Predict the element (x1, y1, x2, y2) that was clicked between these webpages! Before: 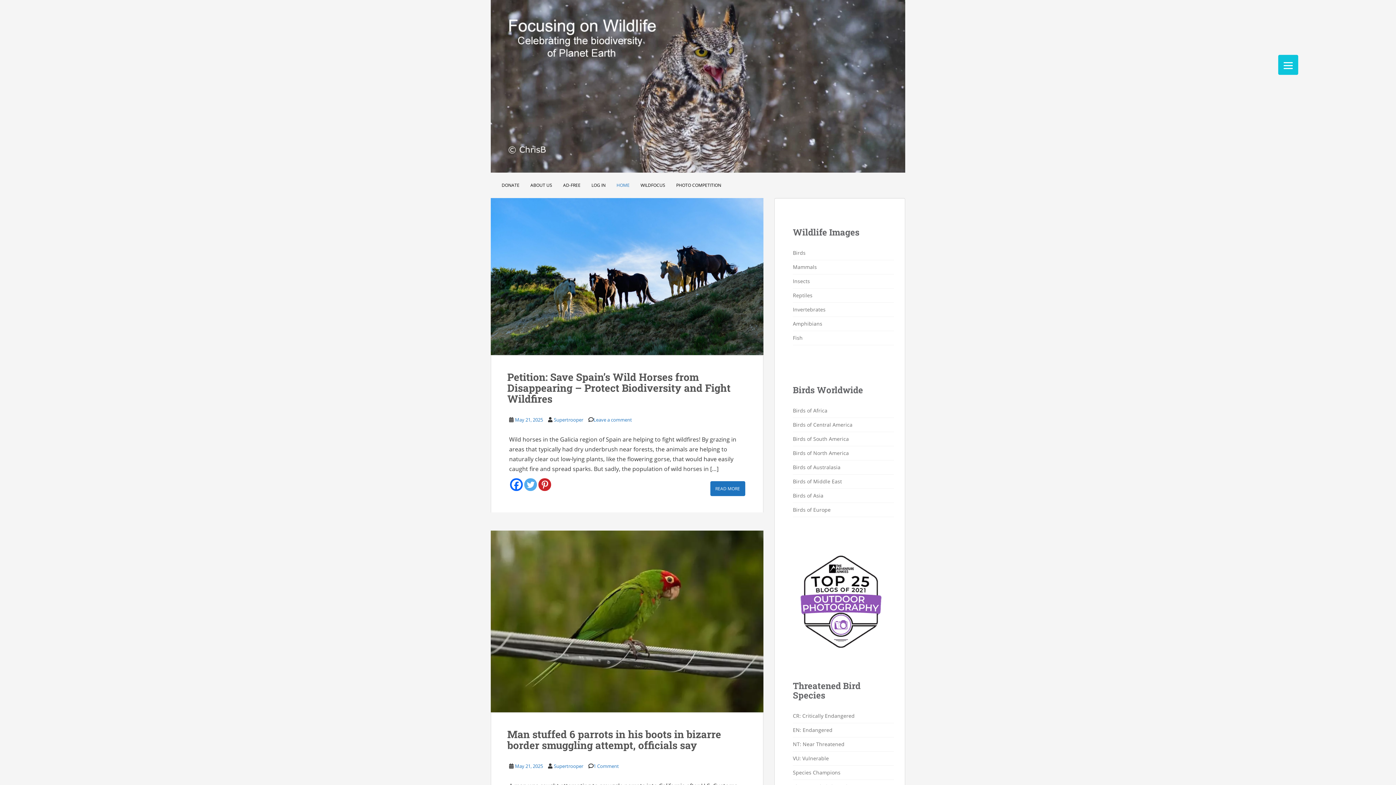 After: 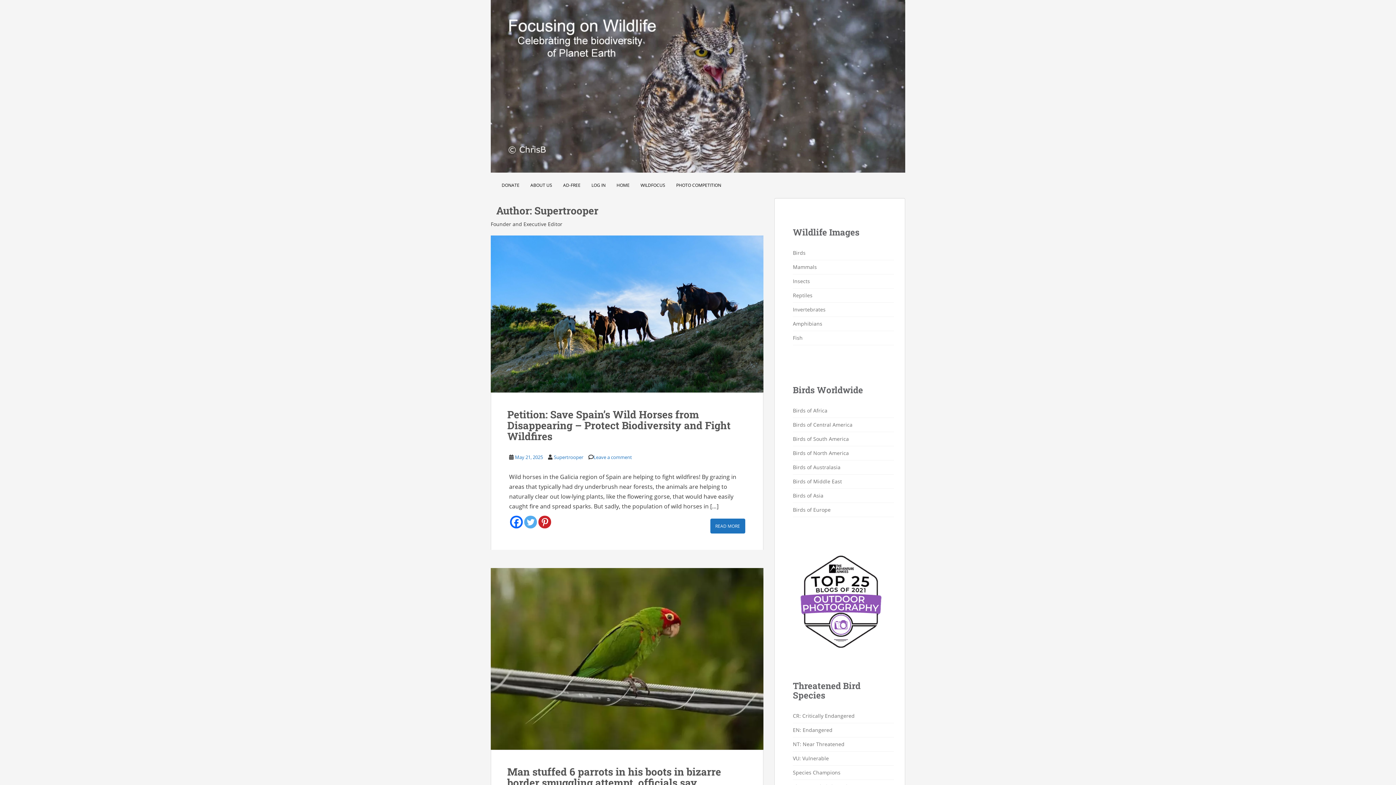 Action: bbox: (554, 416, 583, 423) label: Supertrooper